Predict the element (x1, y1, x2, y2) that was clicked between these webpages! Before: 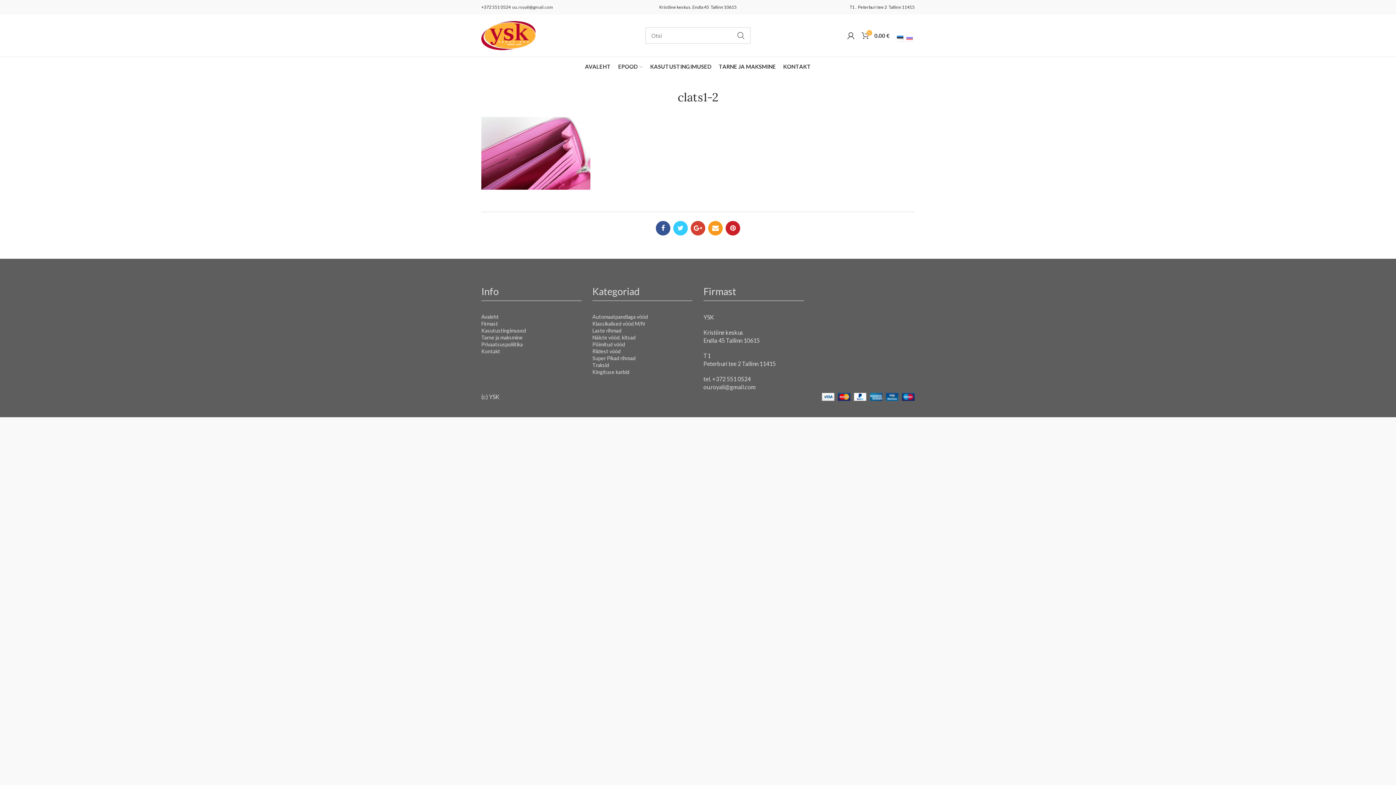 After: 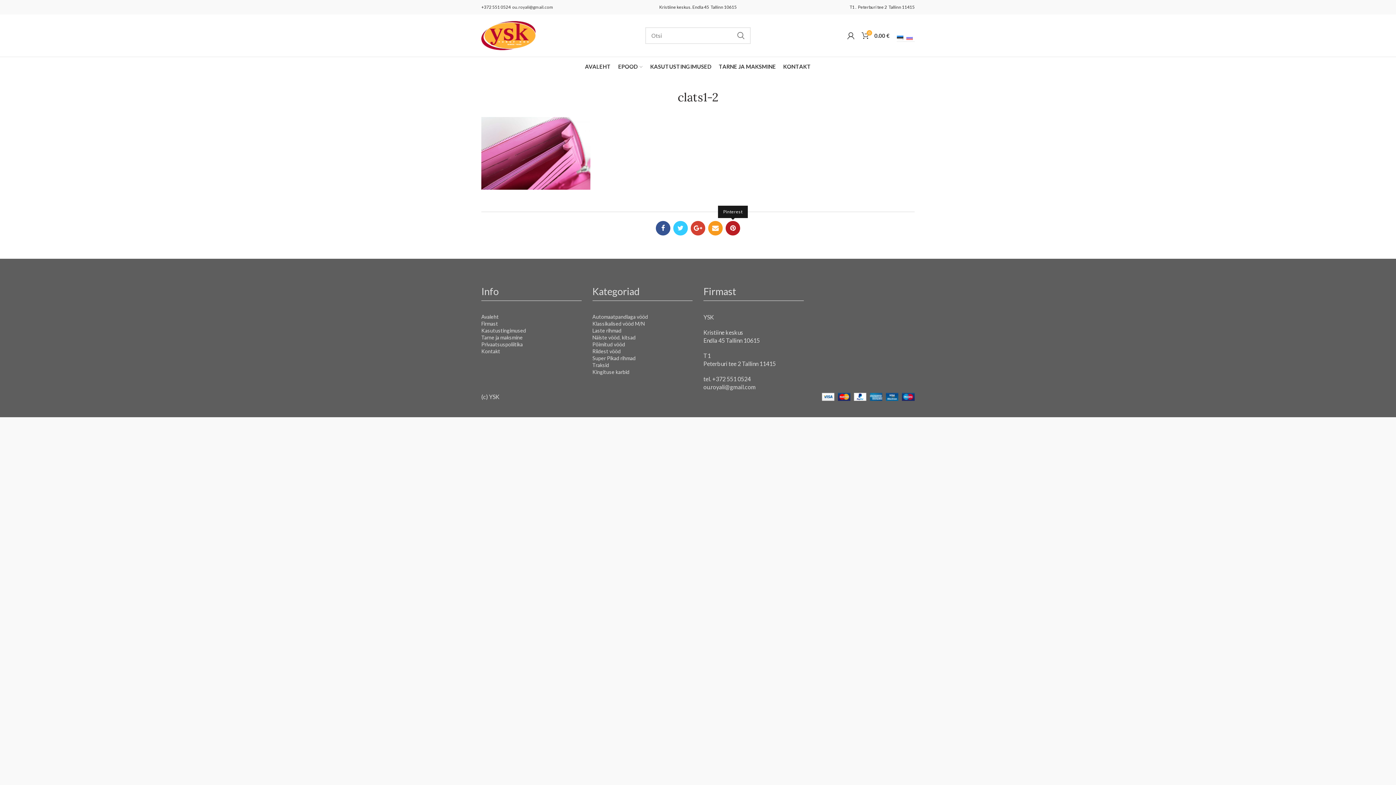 Action: bbox: (725, 221, 740, 235) label:  Pinterest